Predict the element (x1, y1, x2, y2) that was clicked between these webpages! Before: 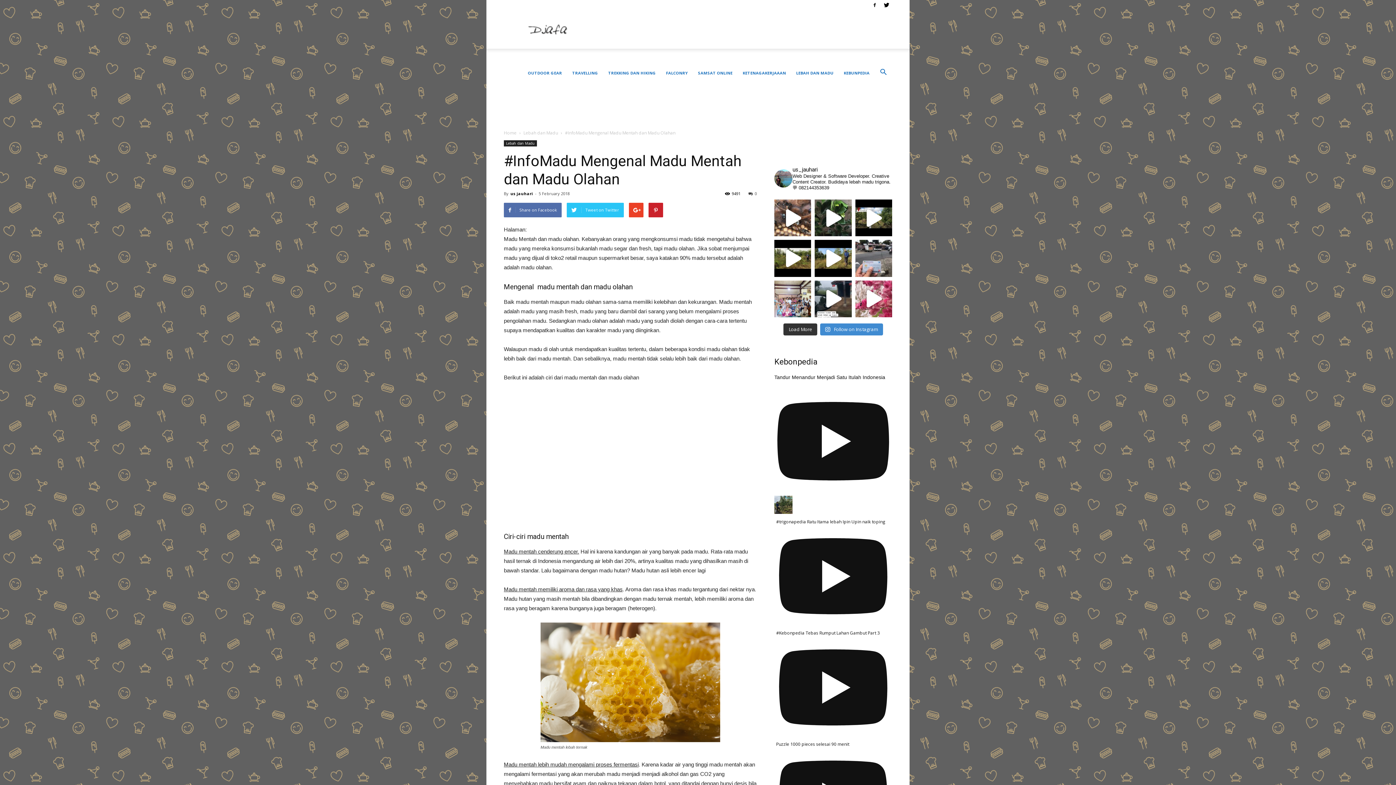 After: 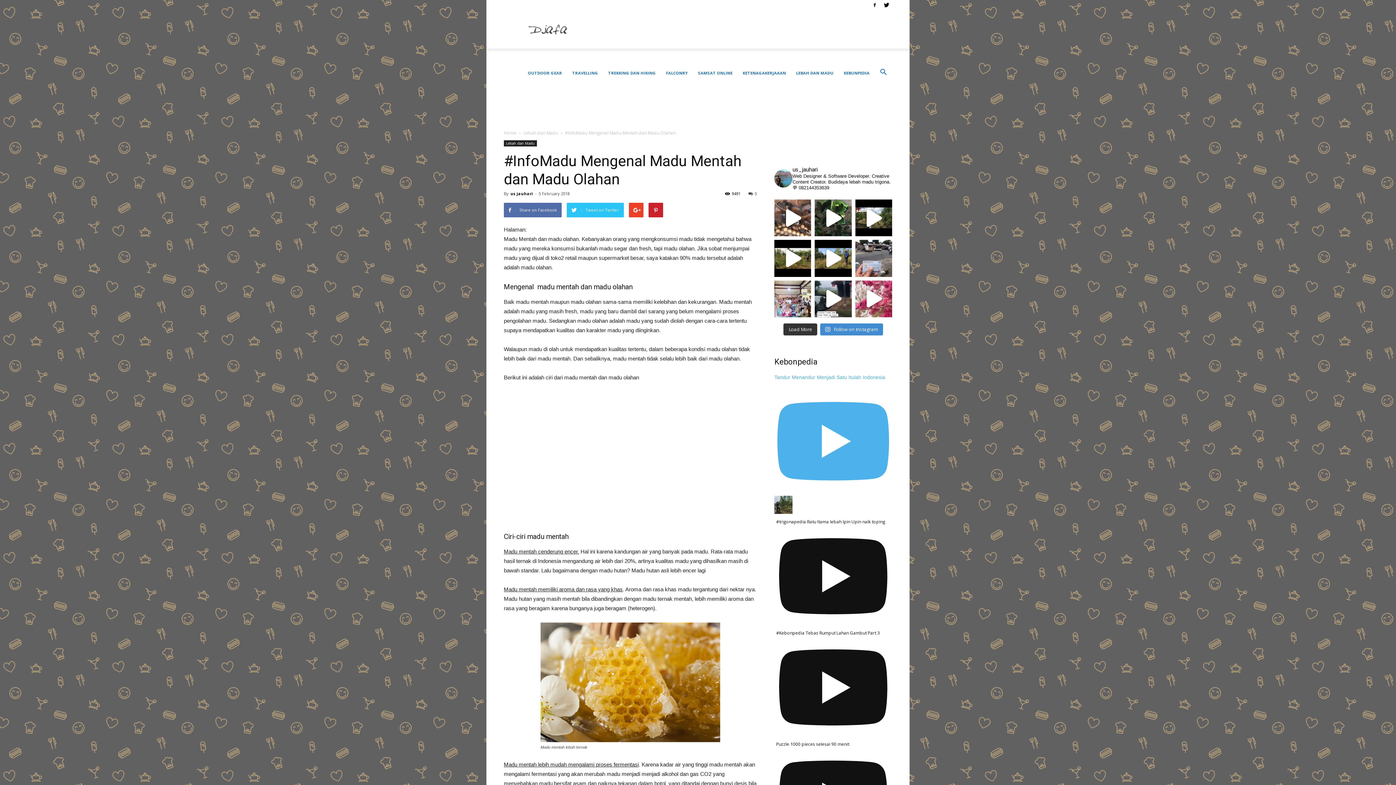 Action: bbox: (774, 356, 892, 516) label: Kebonpedia

Tandur Menandur Menjadi Satu Itulah Indonesia